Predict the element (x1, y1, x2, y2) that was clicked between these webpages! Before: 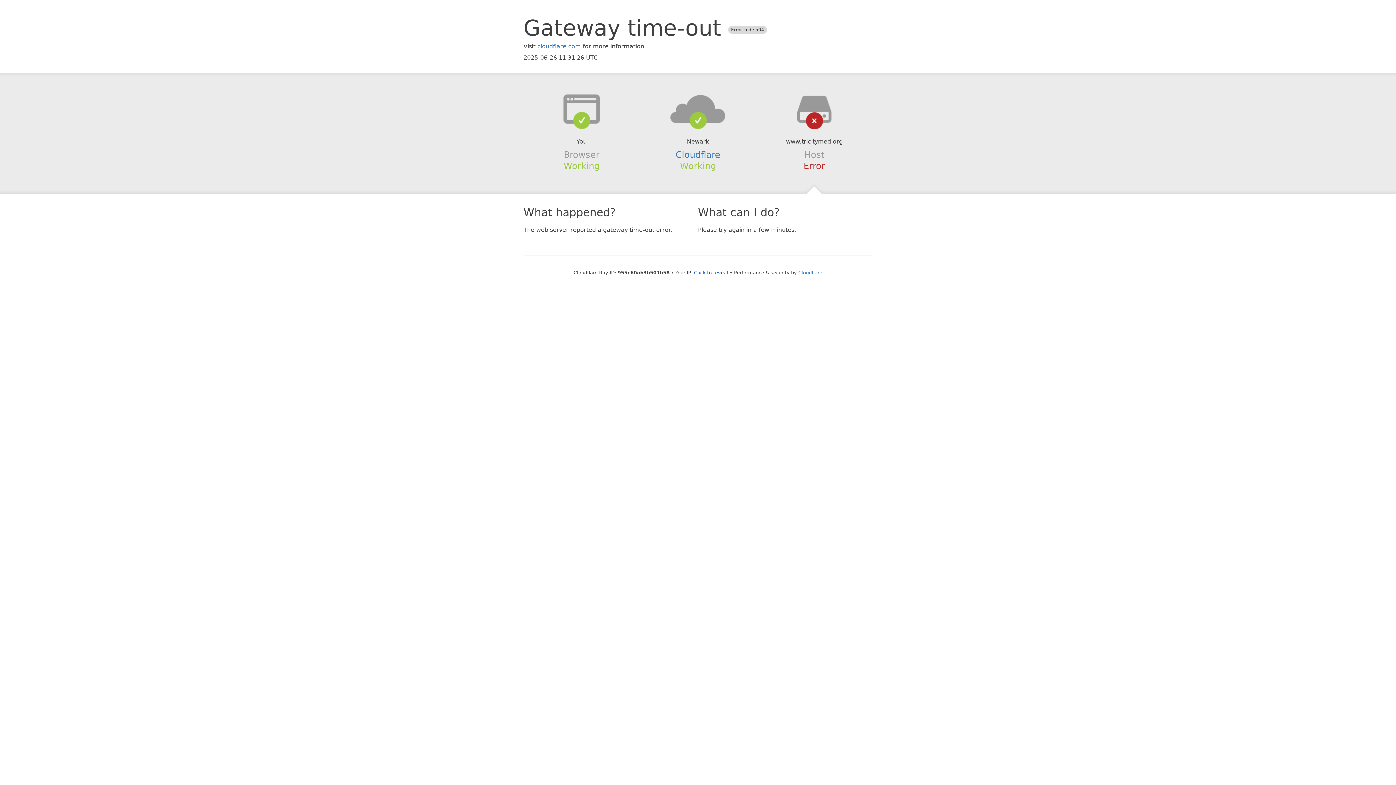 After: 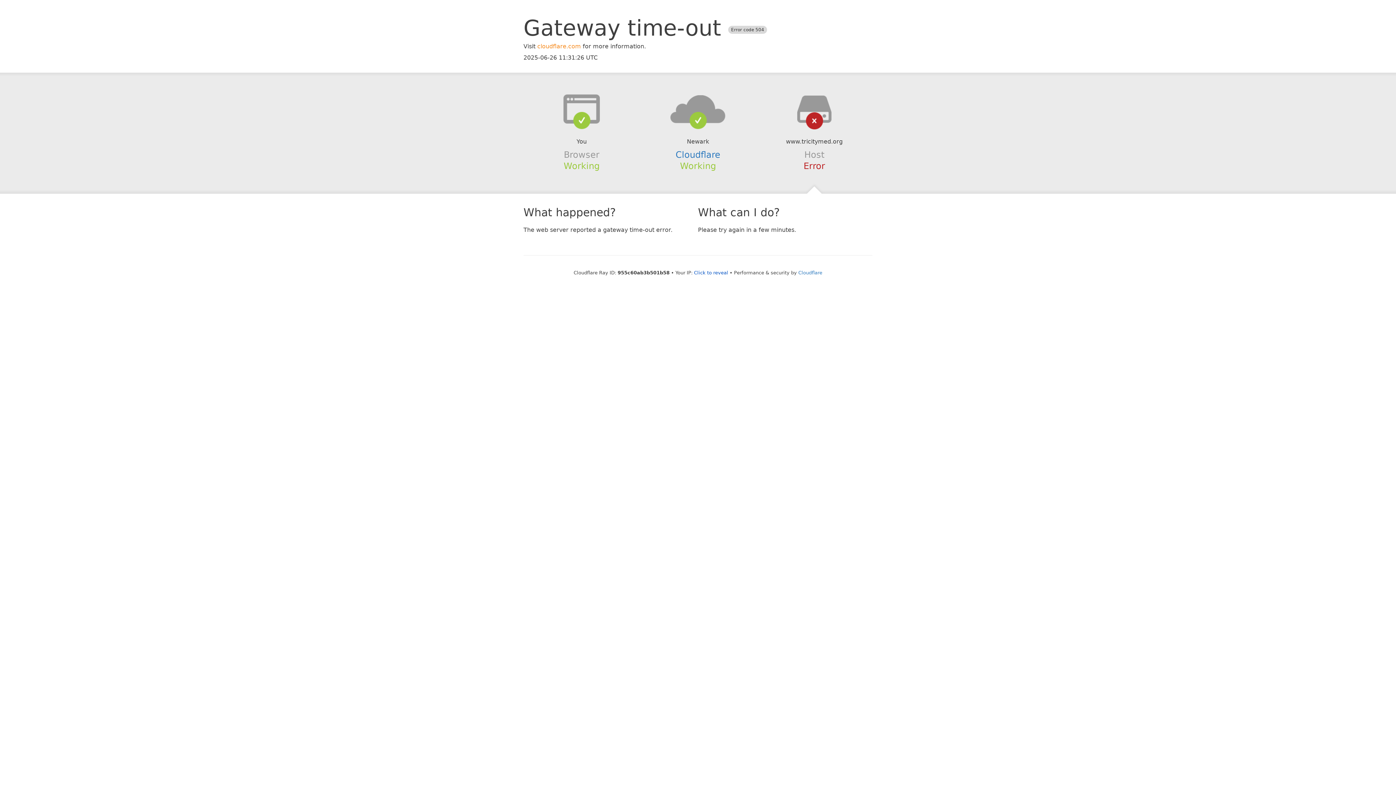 Action: bbox: (537, 42, 581, 49) label: cloudflare.com